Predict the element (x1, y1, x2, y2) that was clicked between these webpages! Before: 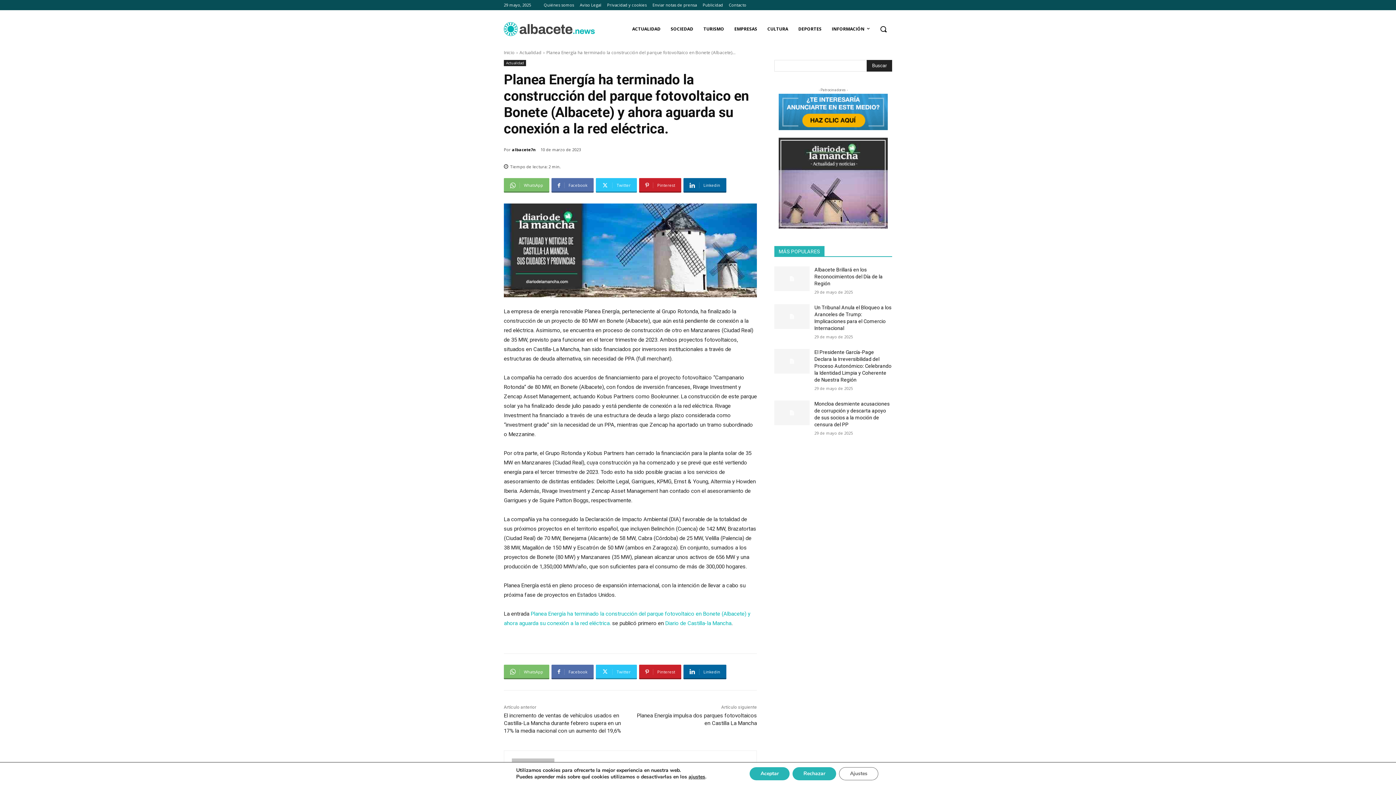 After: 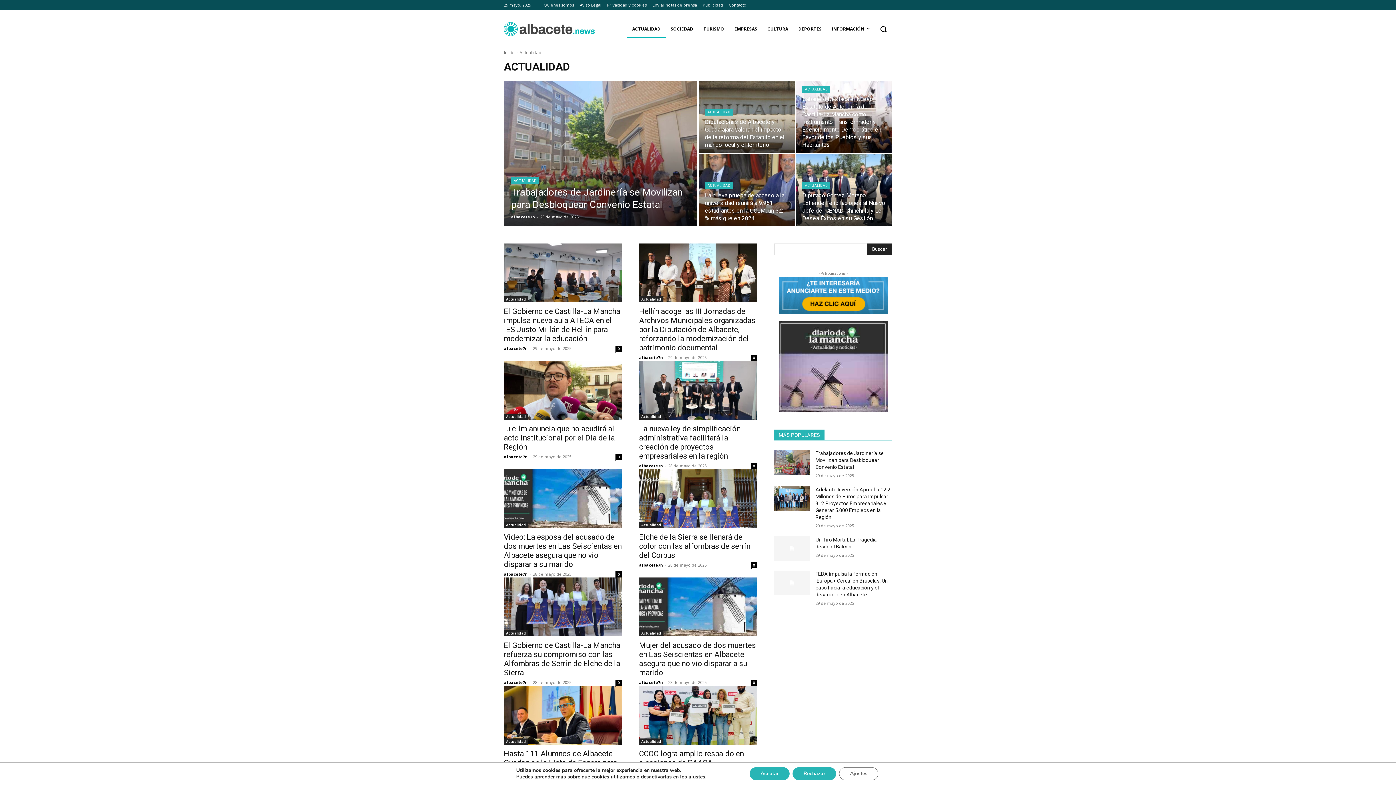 Action: label: Actualidad bbox: (519, 49, 541, 55)